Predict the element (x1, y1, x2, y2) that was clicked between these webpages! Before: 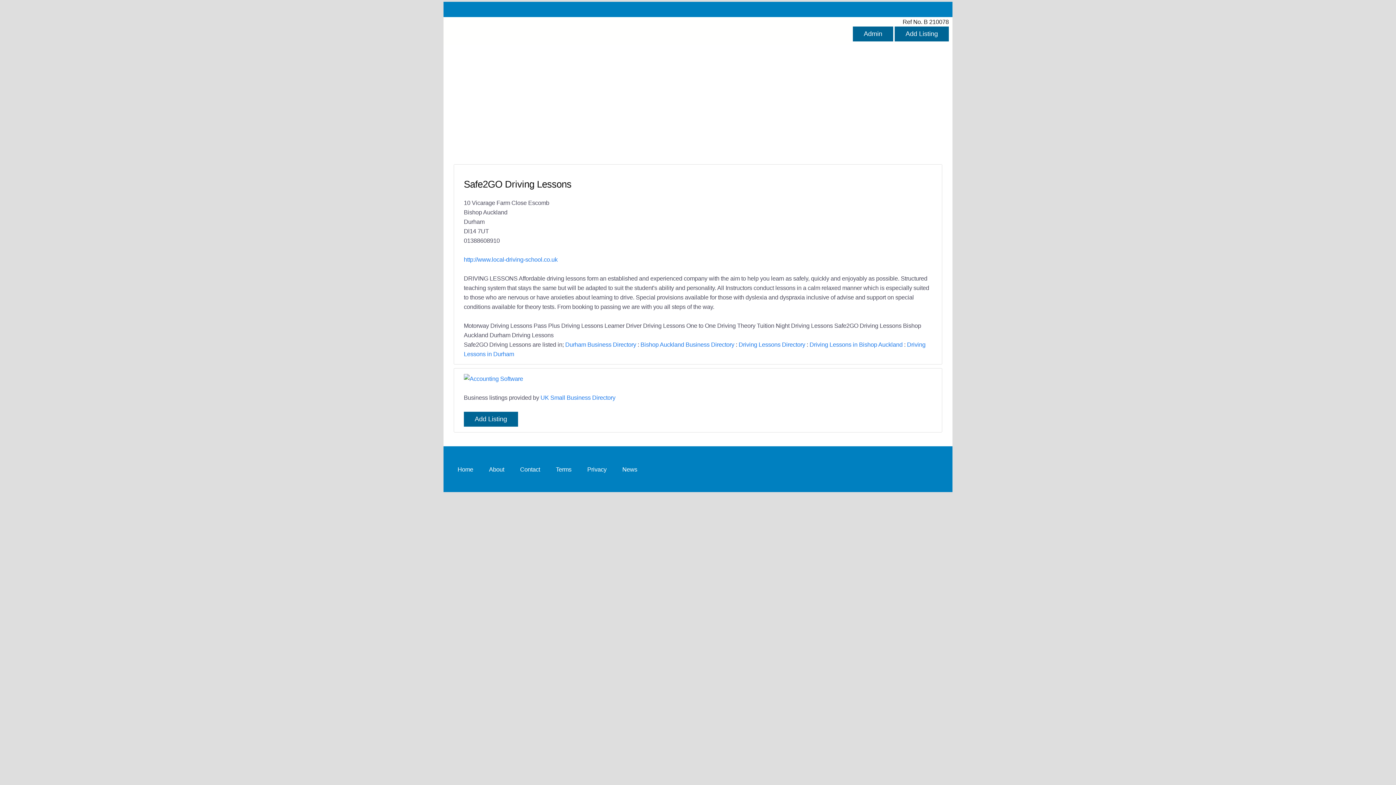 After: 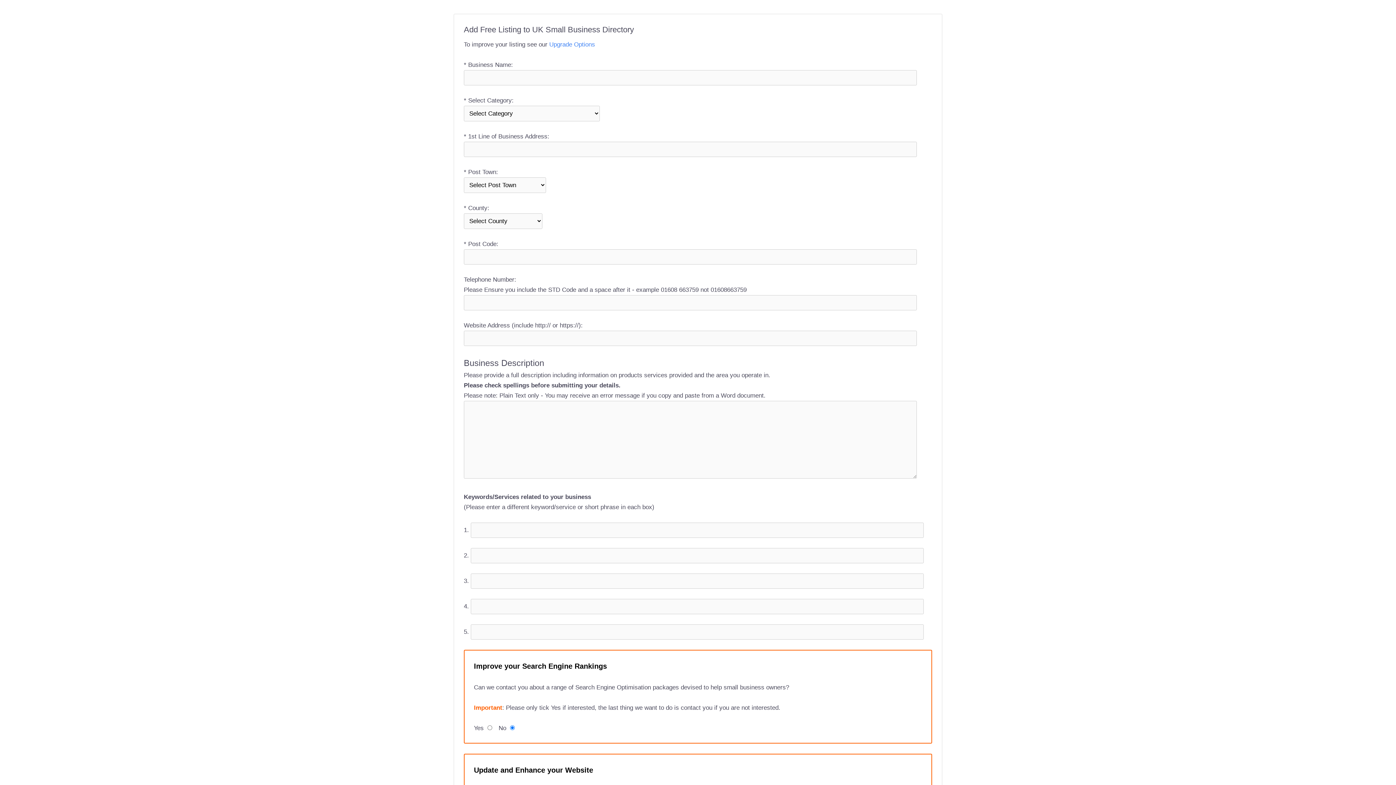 Action: label: Add Listing bbox: (894, 26, 949, 41)